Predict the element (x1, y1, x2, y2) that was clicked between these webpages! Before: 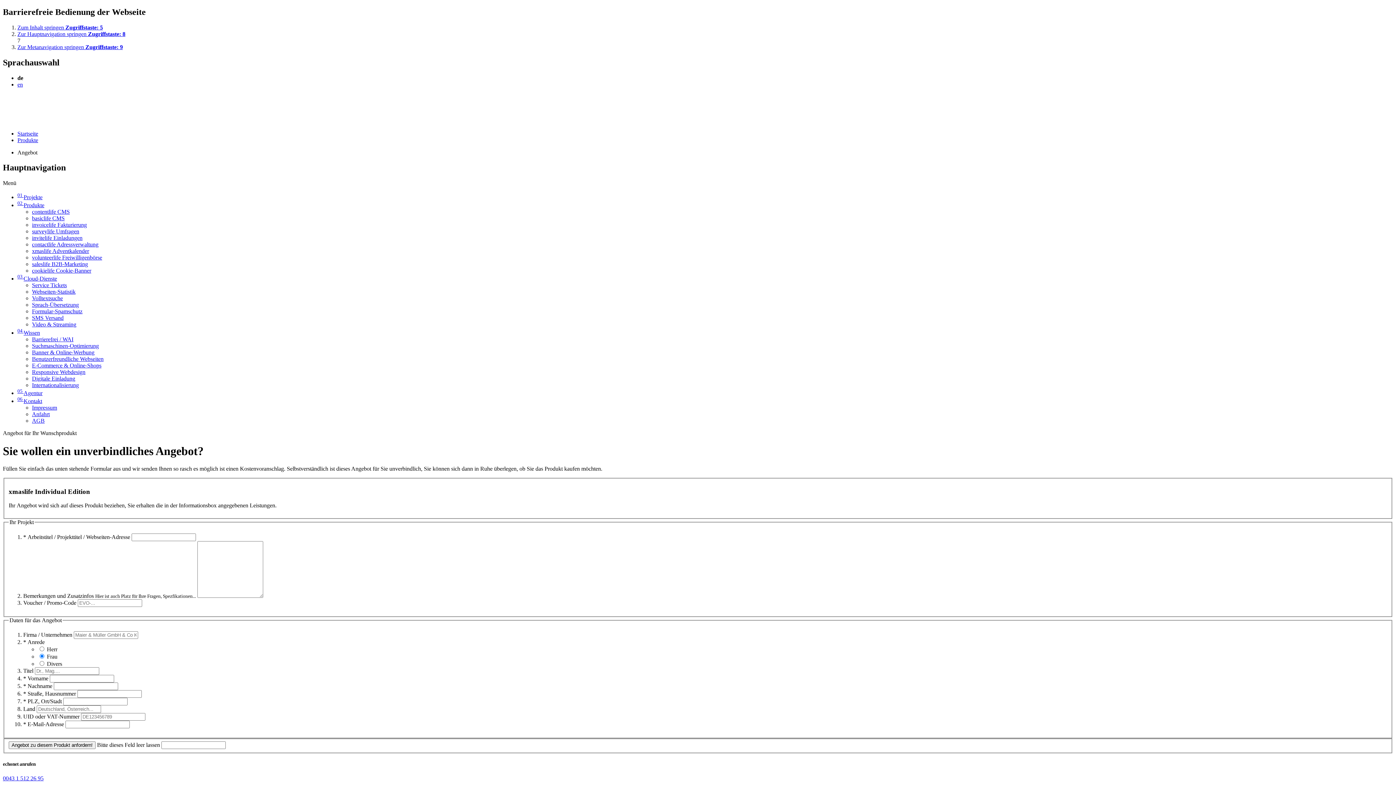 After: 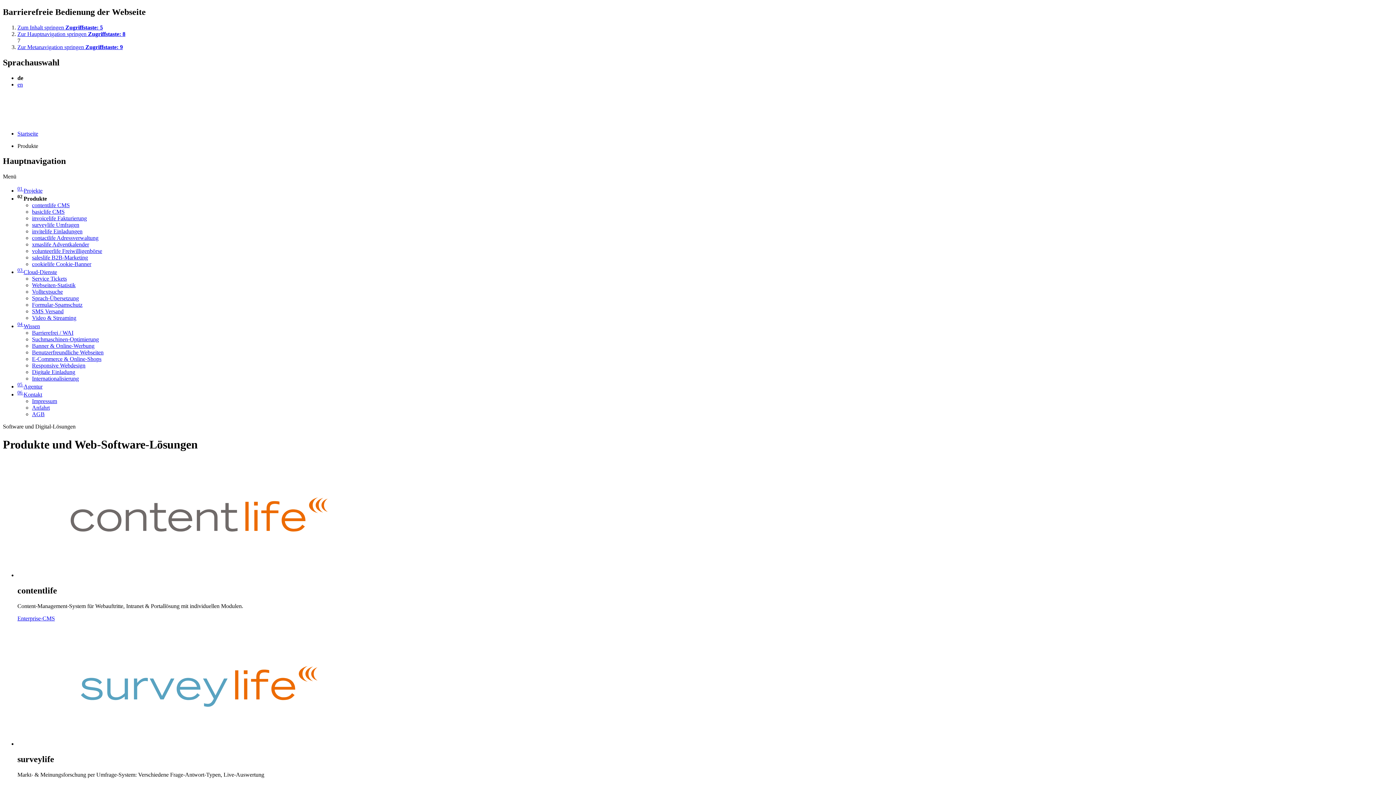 Action: label: Produkte bbox: (17, 136, 38, 143)